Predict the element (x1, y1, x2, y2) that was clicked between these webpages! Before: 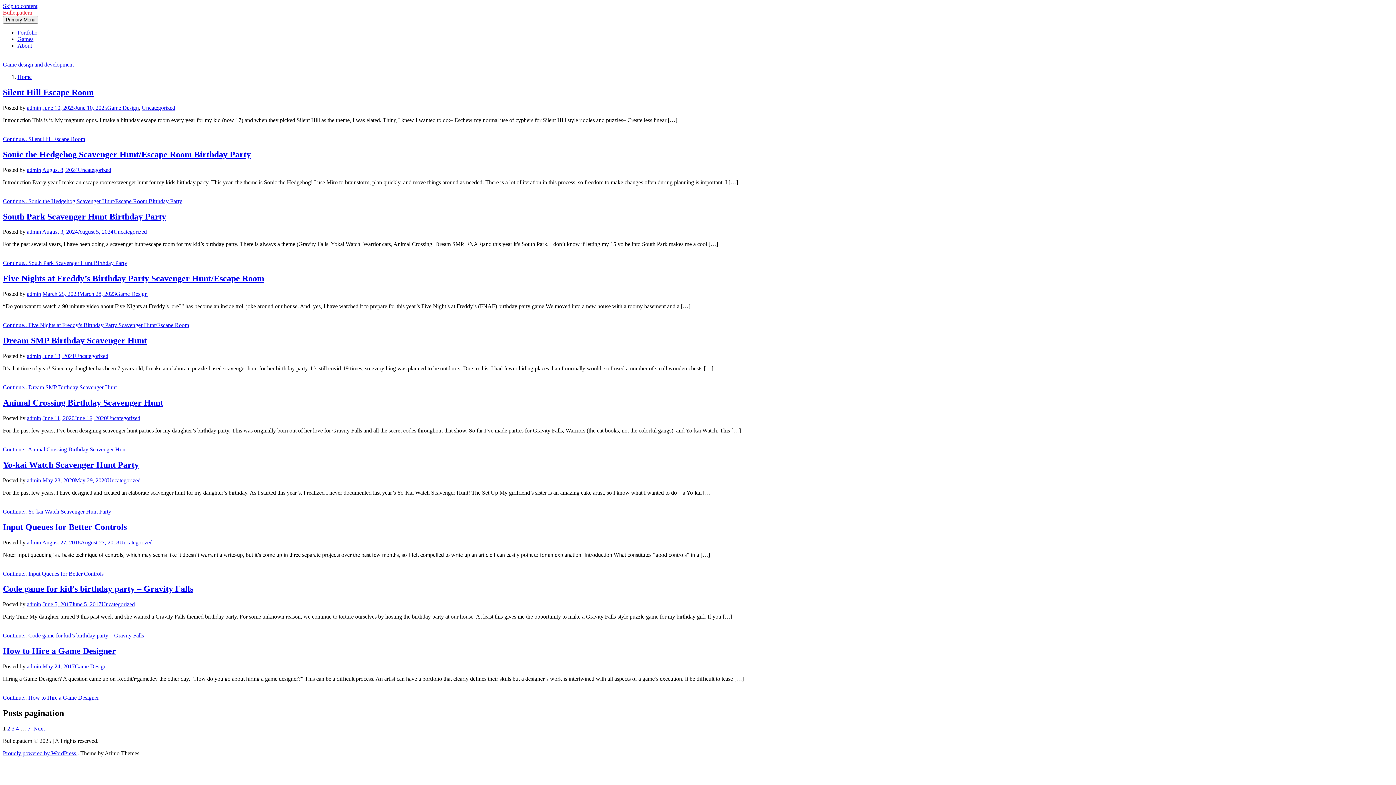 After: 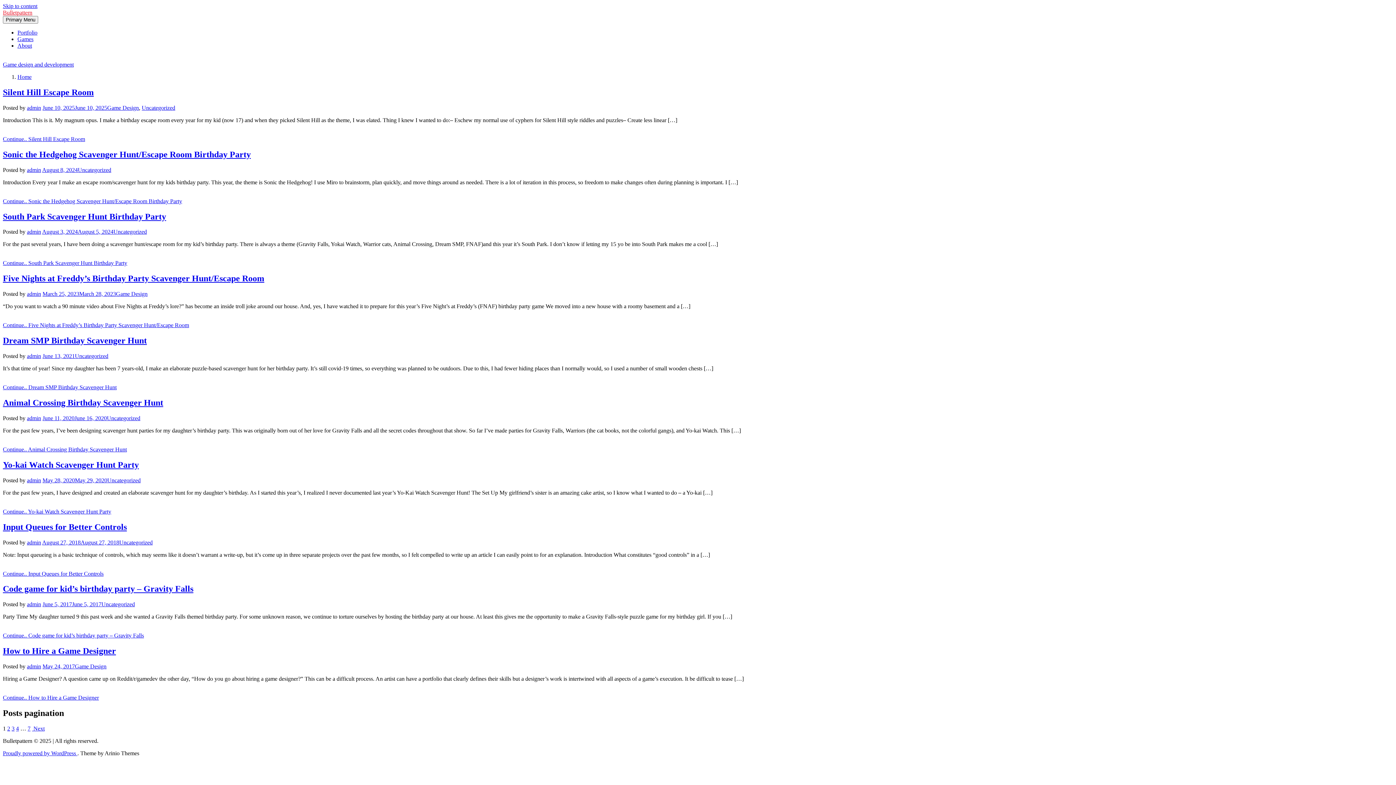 Action: bbox: (106, 415, 140, 421) label: Uncategorized